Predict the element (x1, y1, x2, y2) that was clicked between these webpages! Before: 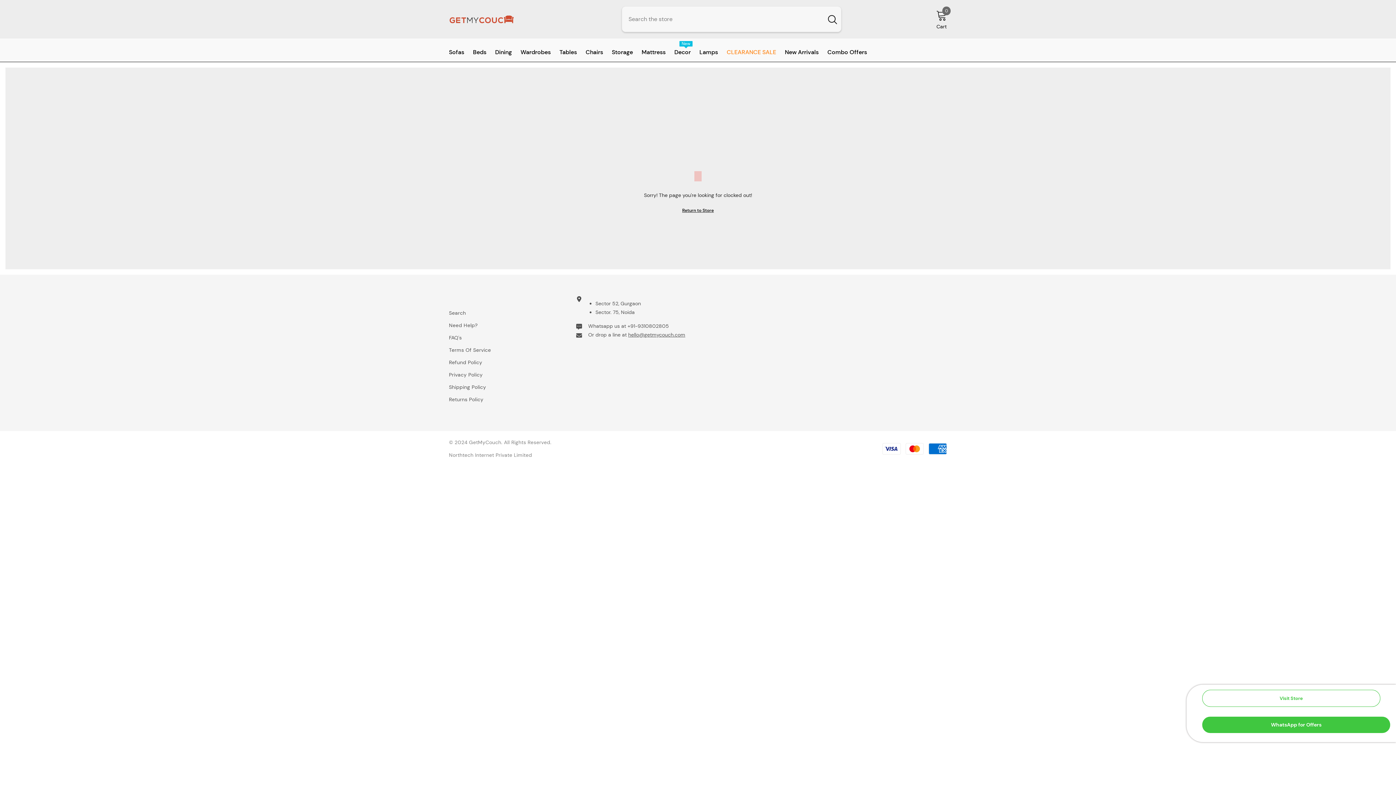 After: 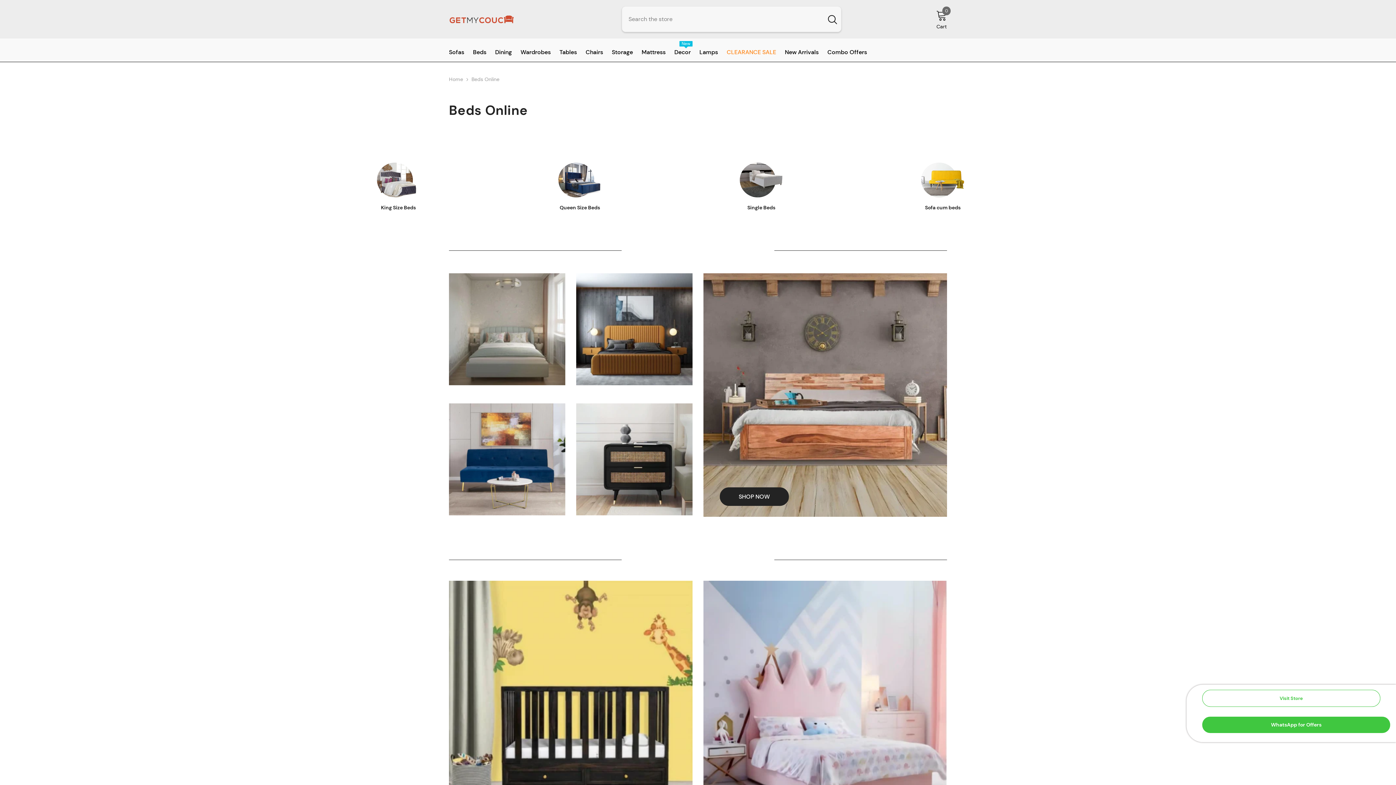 Action: label: Beds bbox: (468, 48, 490, 61)